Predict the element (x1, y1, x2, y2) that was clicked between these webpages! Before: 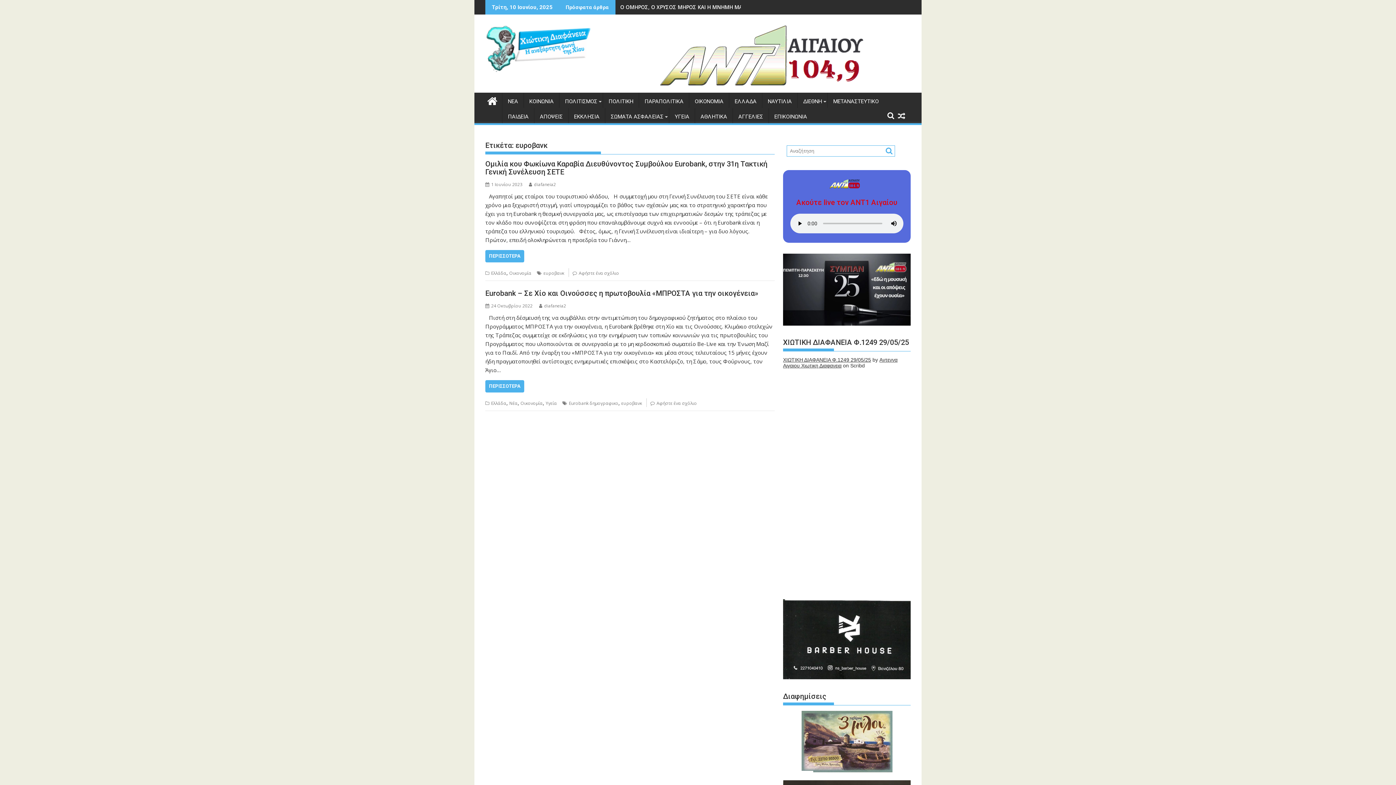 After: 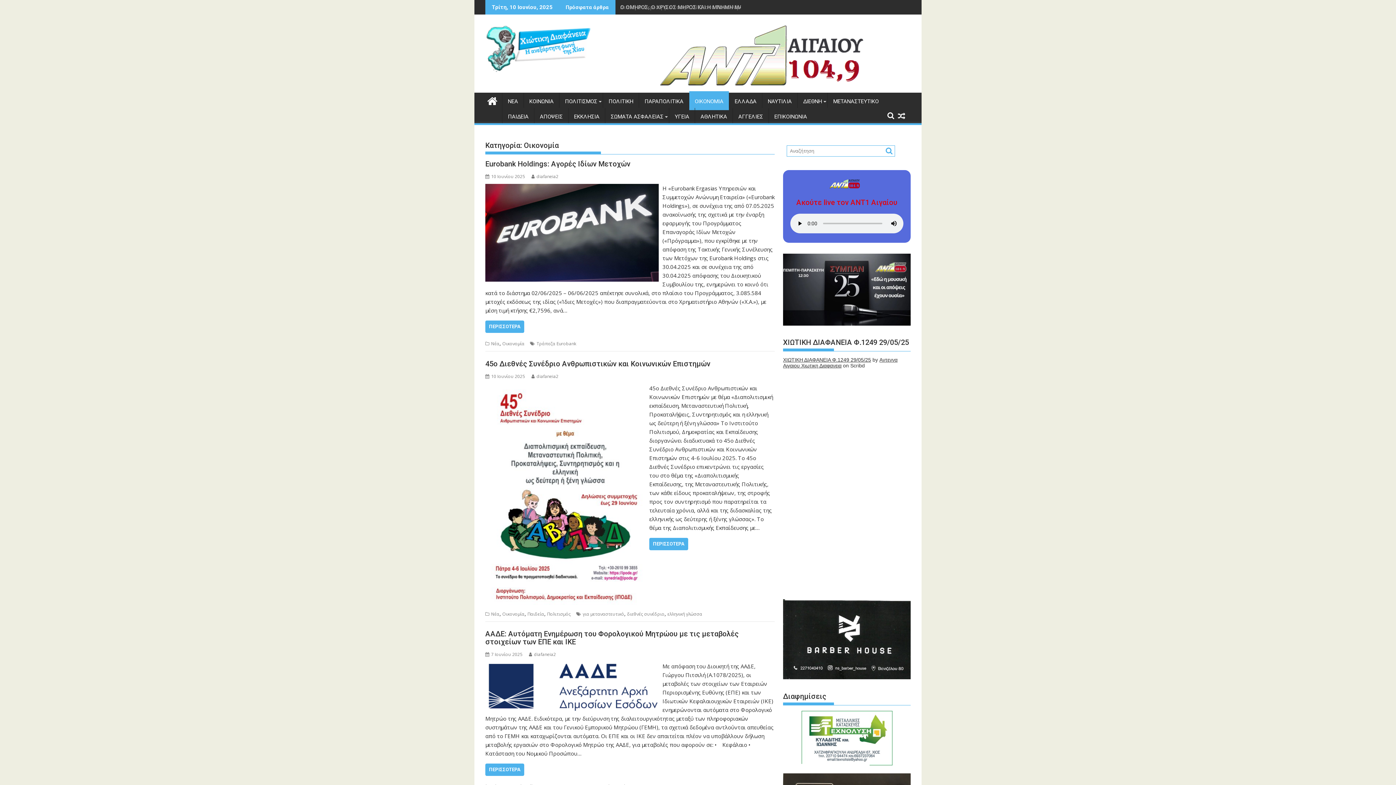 Action: label: Οικονομία bbox: (520, 400, 542, 406)